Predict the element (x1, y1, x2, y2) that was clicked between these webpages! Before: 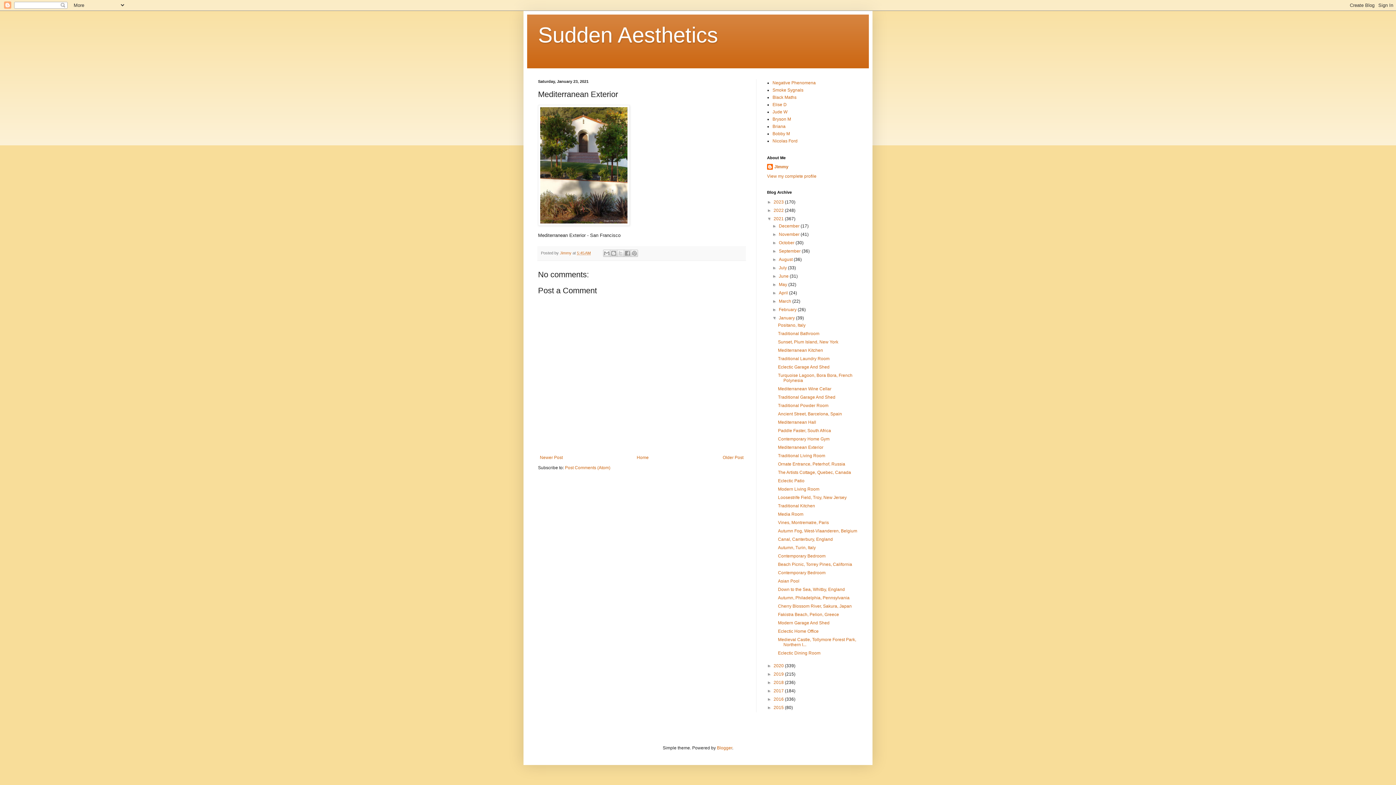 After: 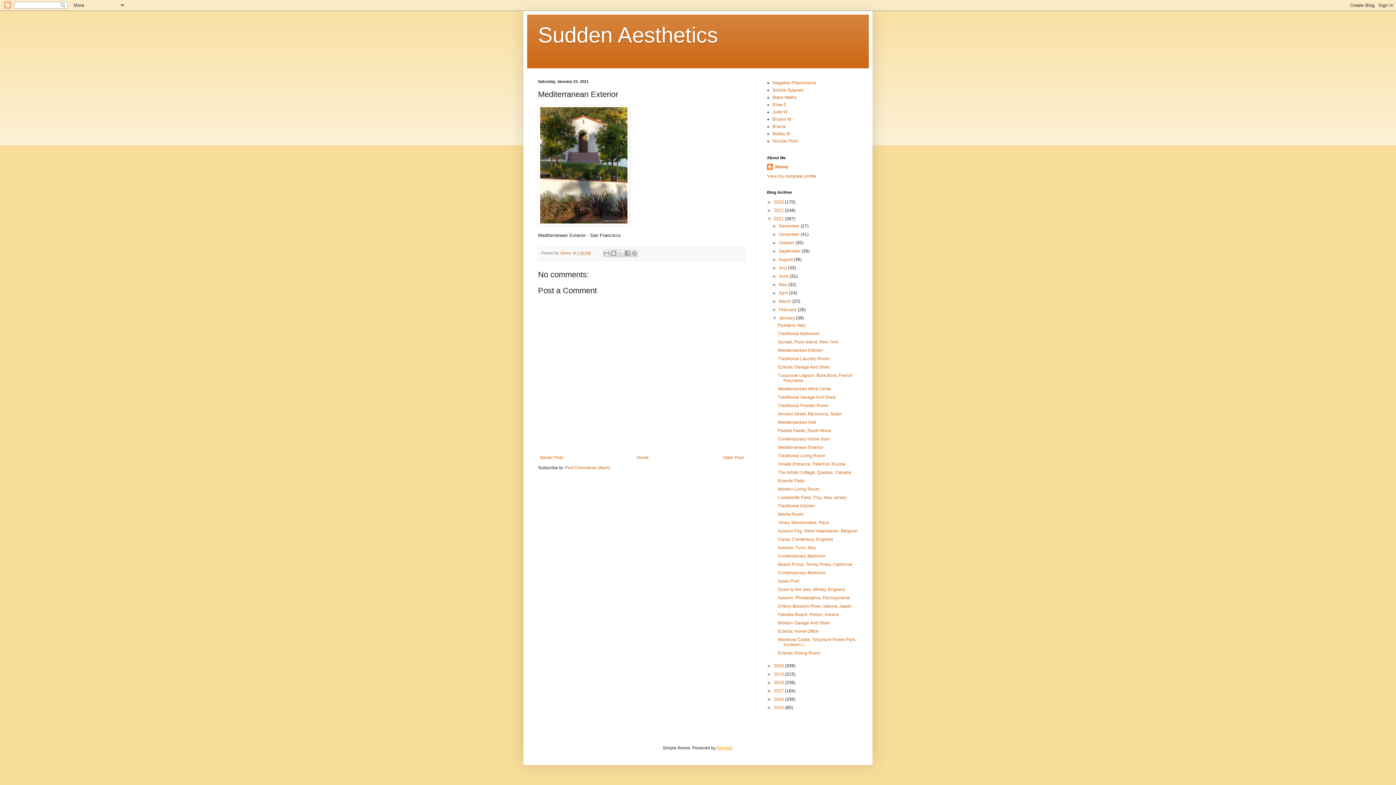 Action: bbox: (717, 745, 732, 750) label: Blogger